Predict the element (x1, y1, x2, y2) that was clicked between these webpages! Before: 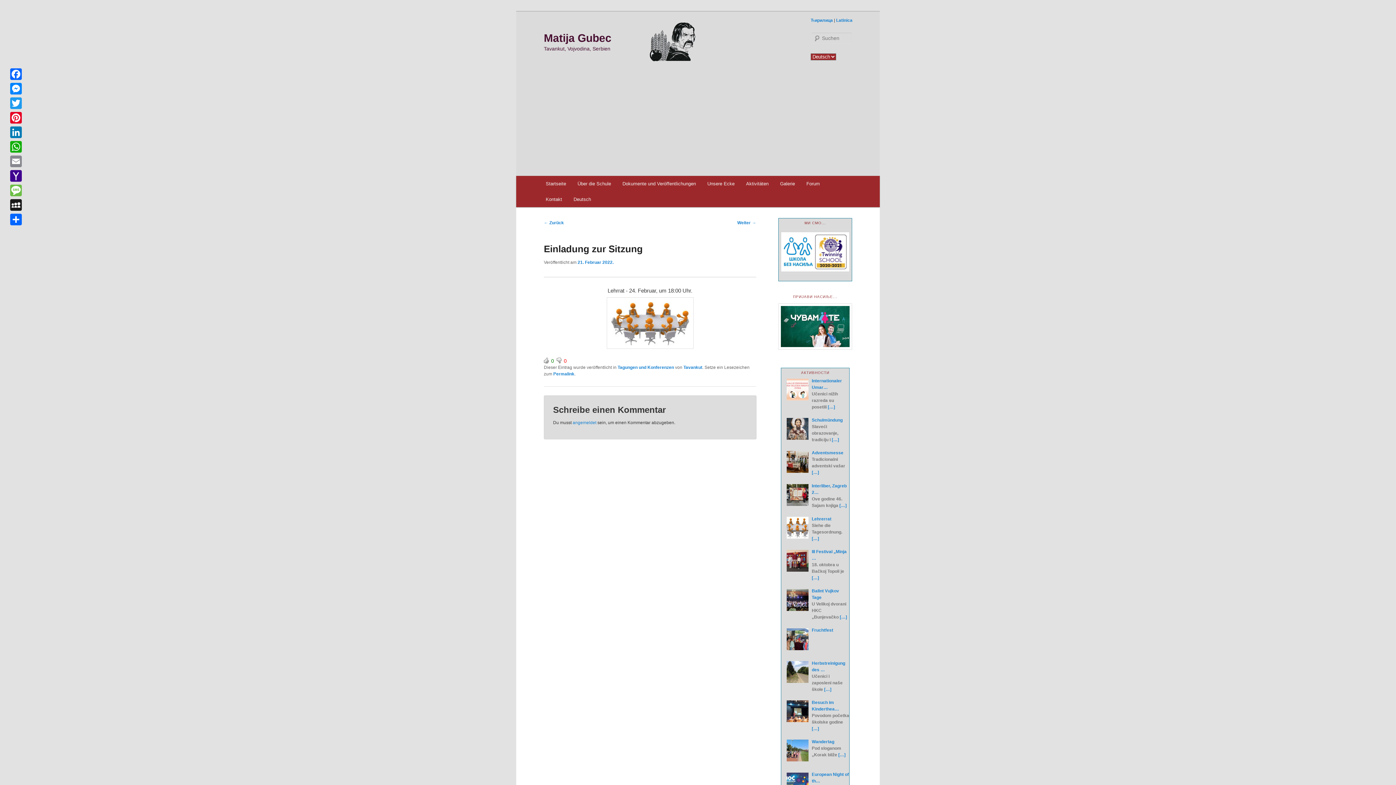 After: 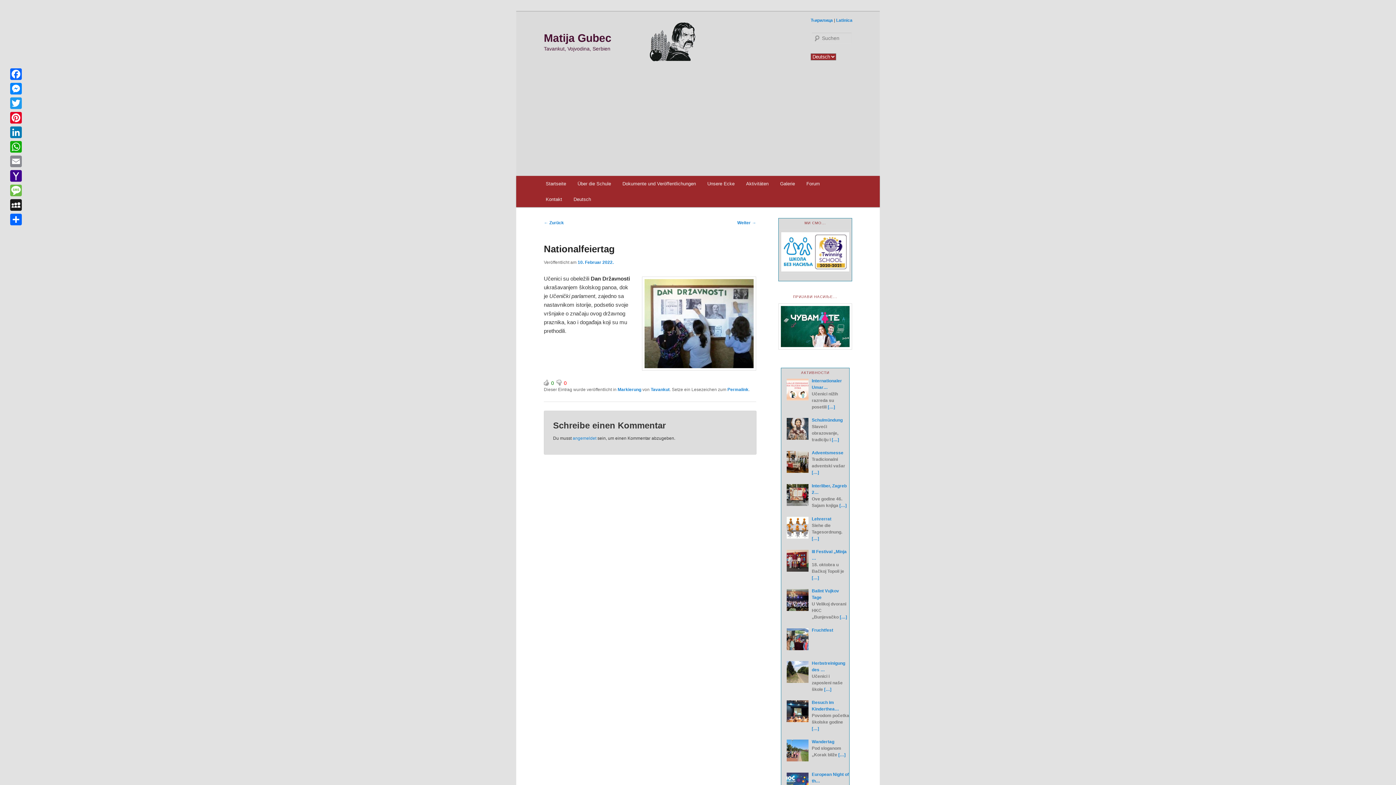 Action: label: ← Zurück bbox: (544, 220, 564, 225)